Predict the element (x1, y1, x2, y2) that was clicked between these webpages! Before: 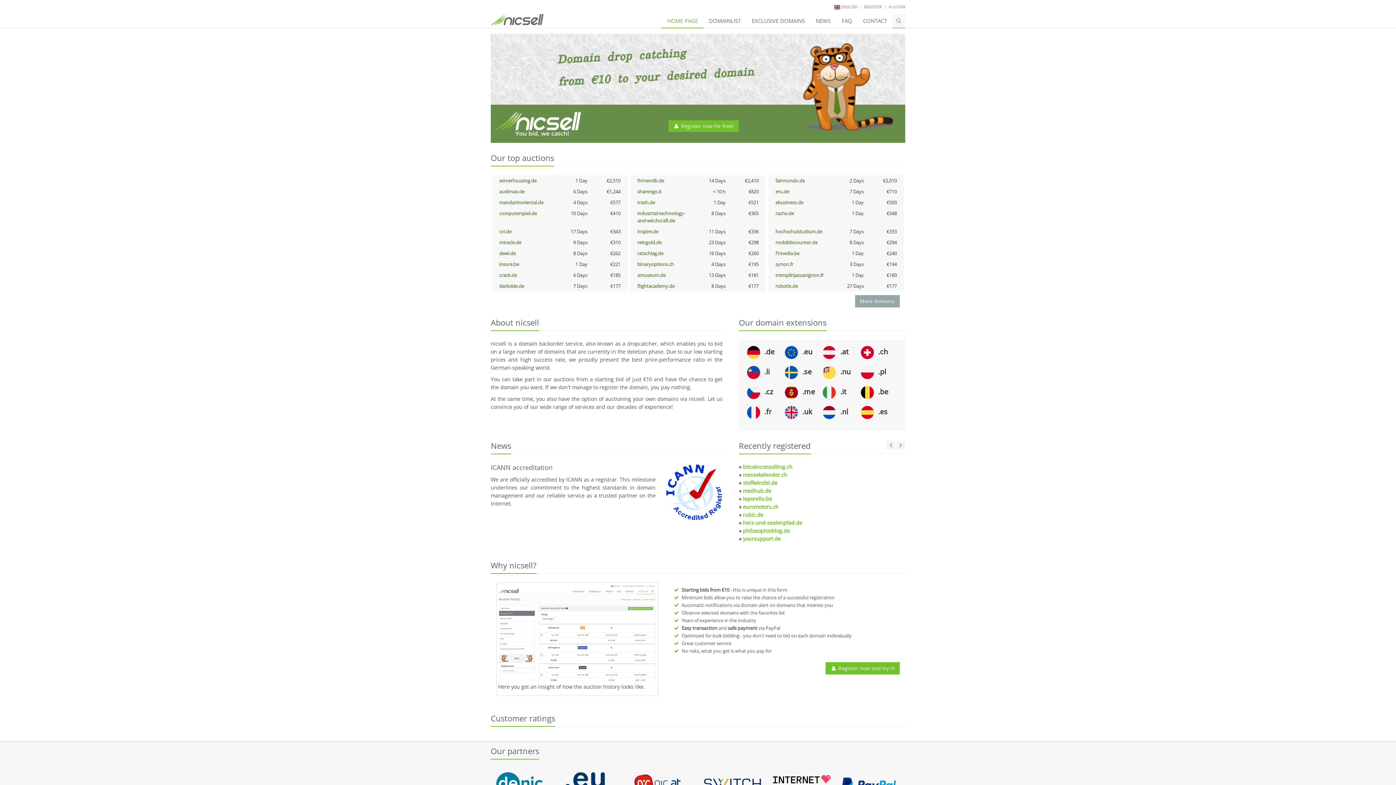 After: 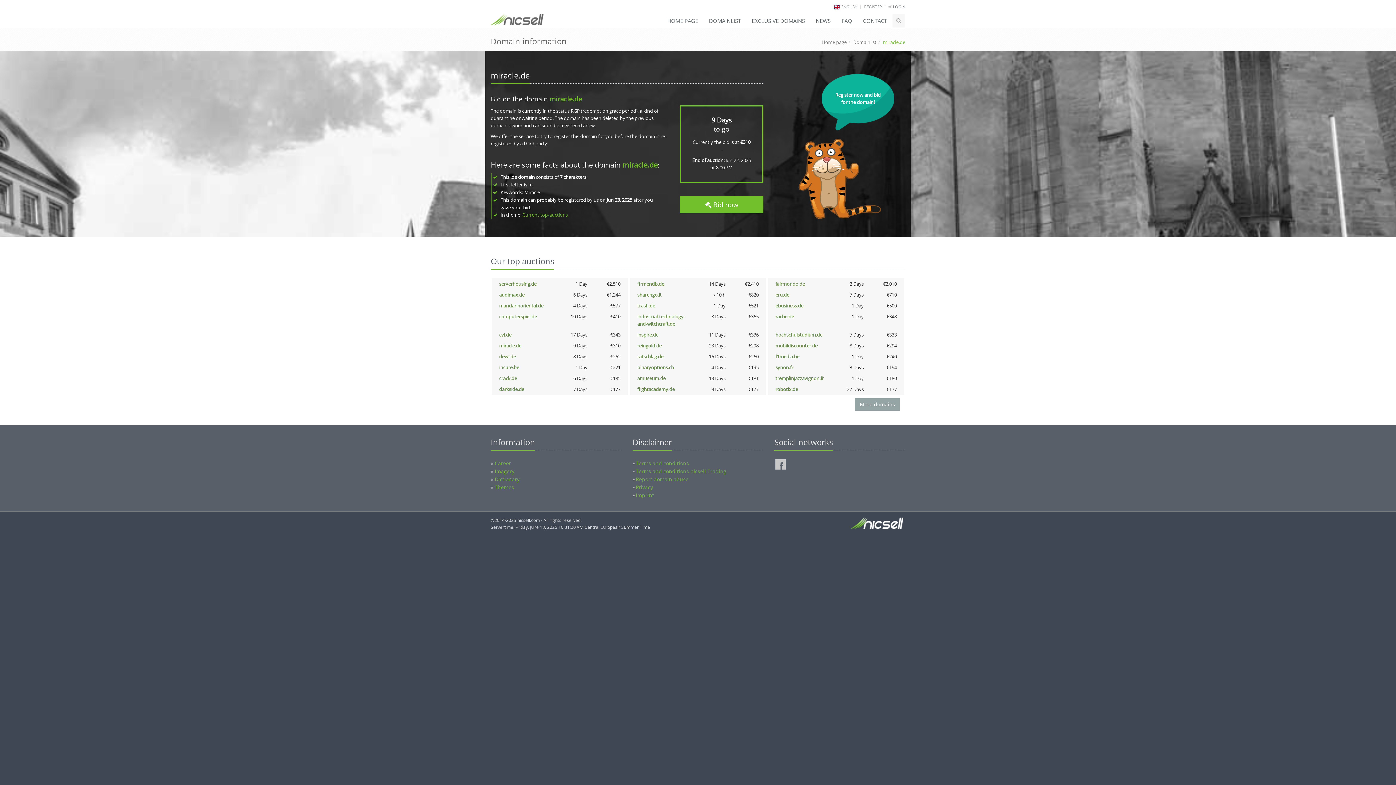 Action: label: miracle.de bbox: (499, 239, 521, 245)